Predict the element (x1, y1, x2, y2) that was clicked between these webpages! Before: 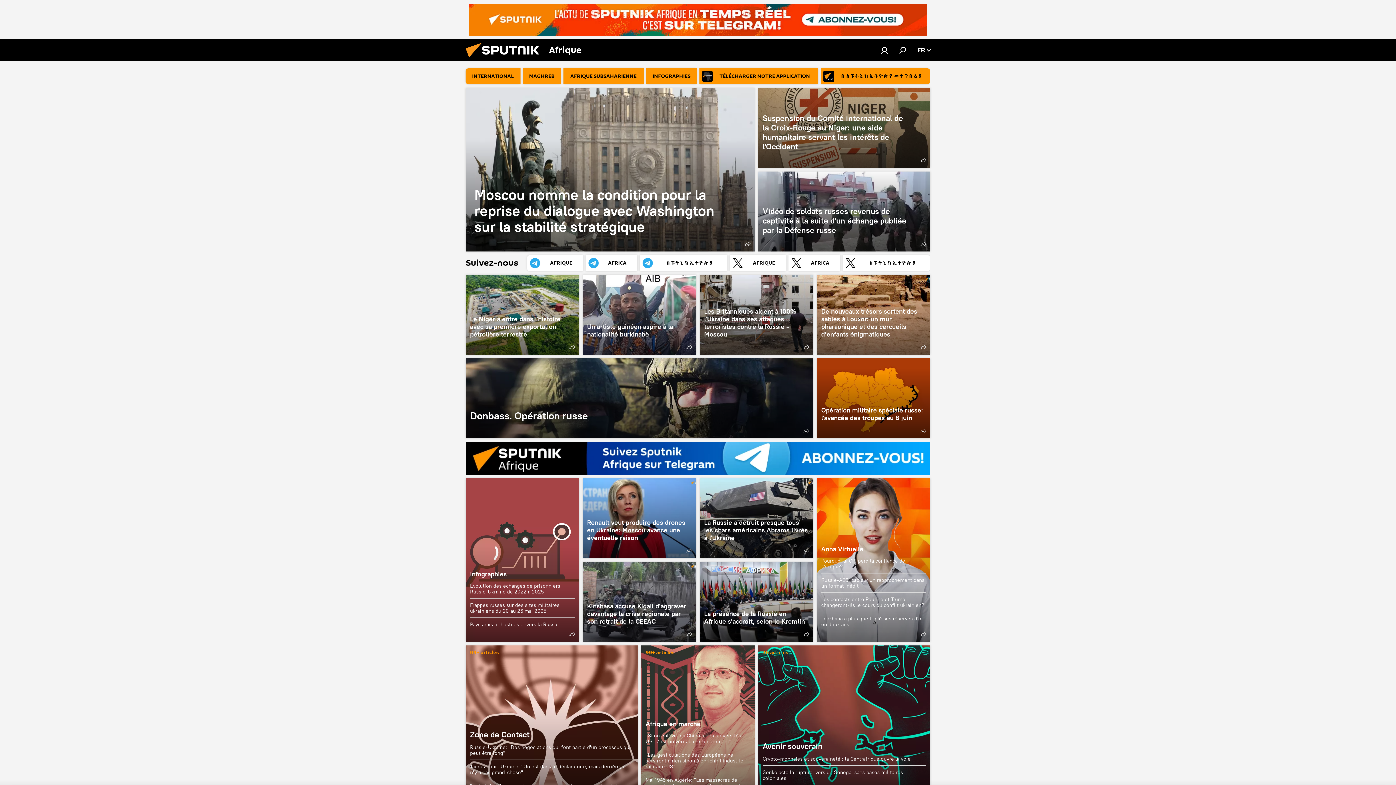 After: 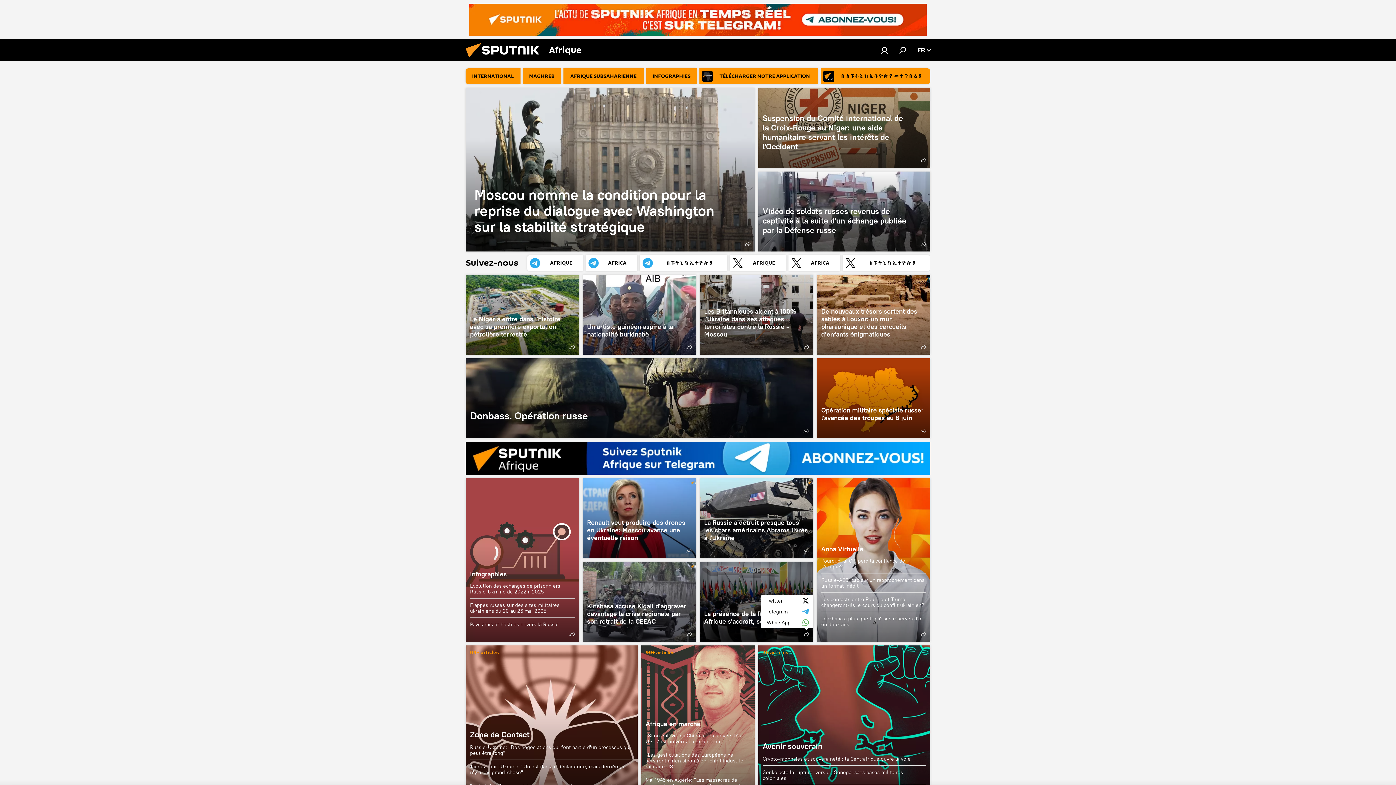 Action: bbox: (801, 629, 811, 639)